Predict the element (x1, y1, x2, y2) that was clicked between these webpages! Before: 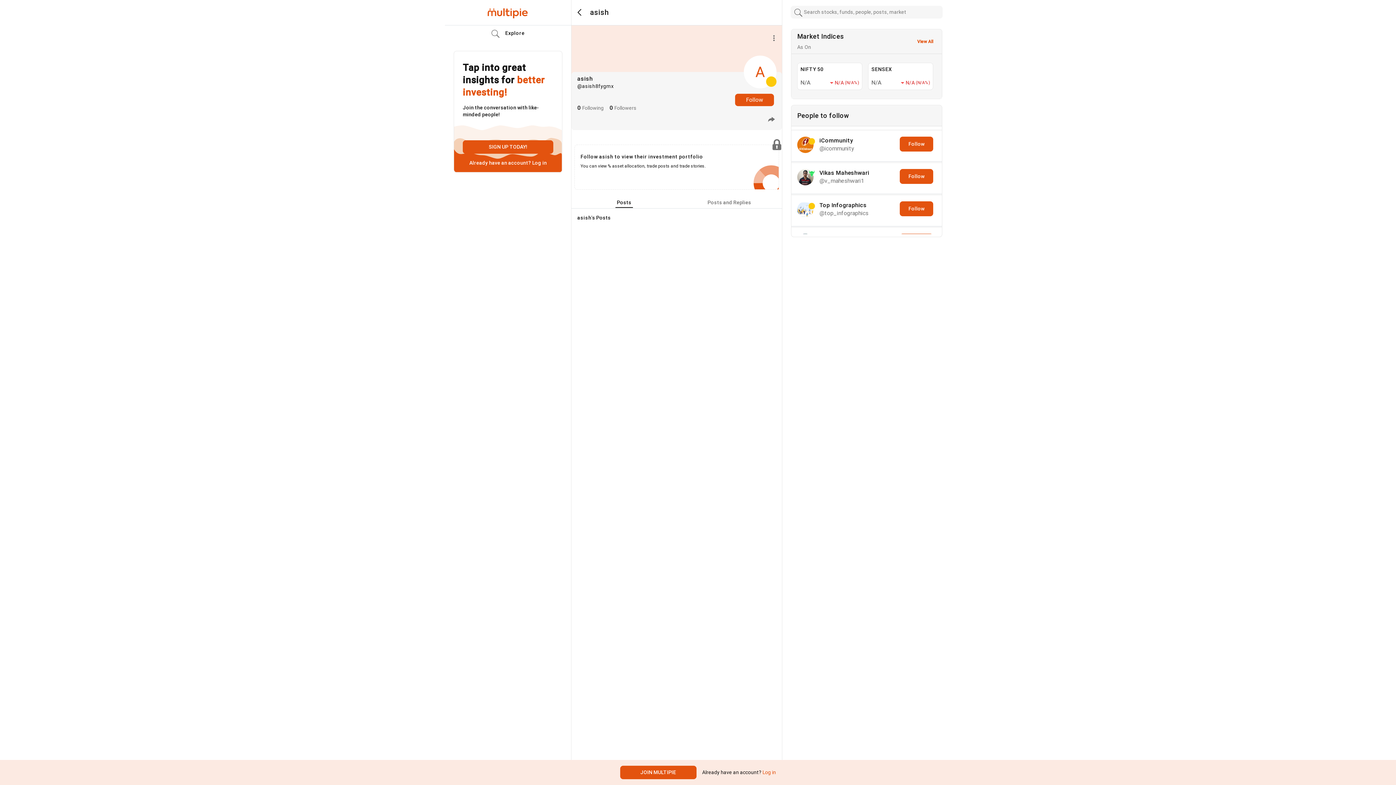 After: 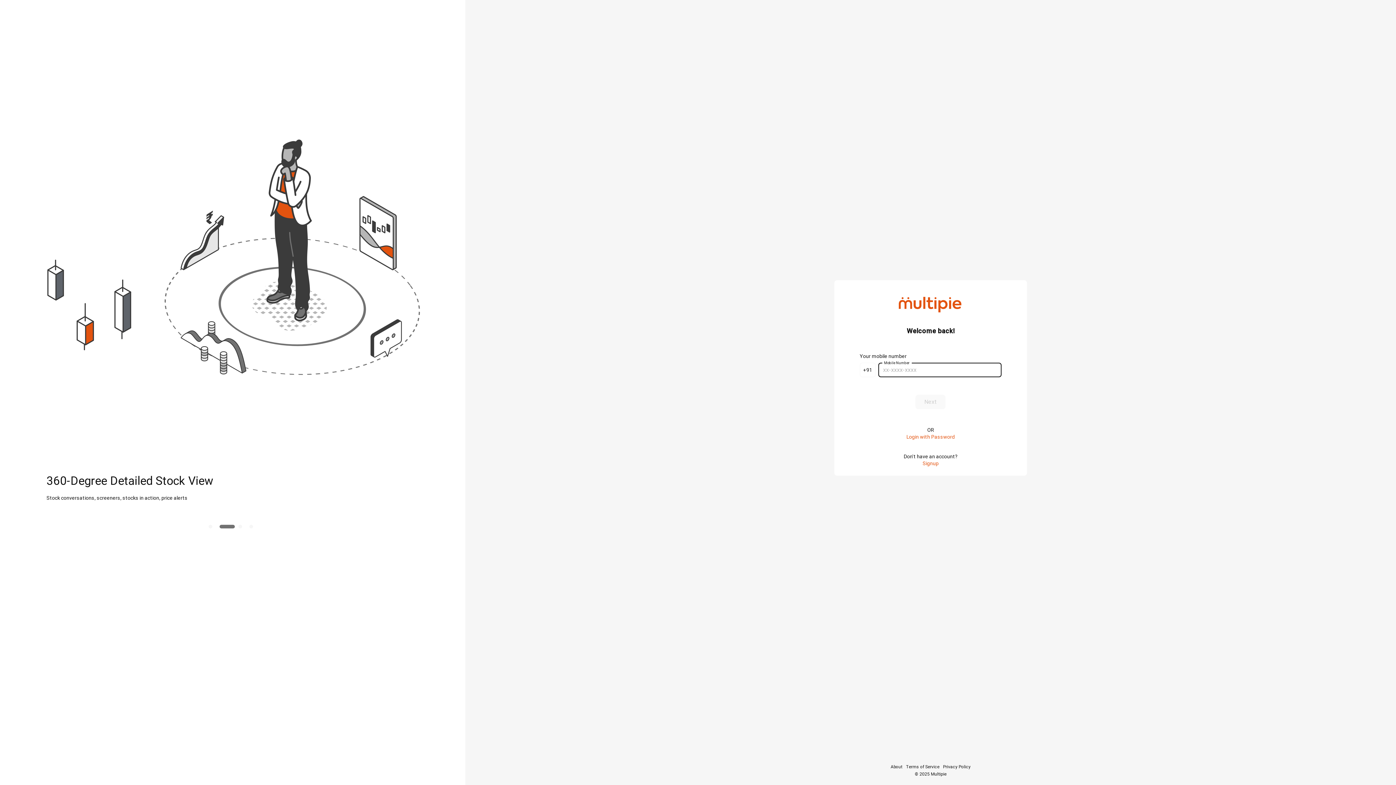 Action: label:  Log in bbox: (761, 769, 776, 775)